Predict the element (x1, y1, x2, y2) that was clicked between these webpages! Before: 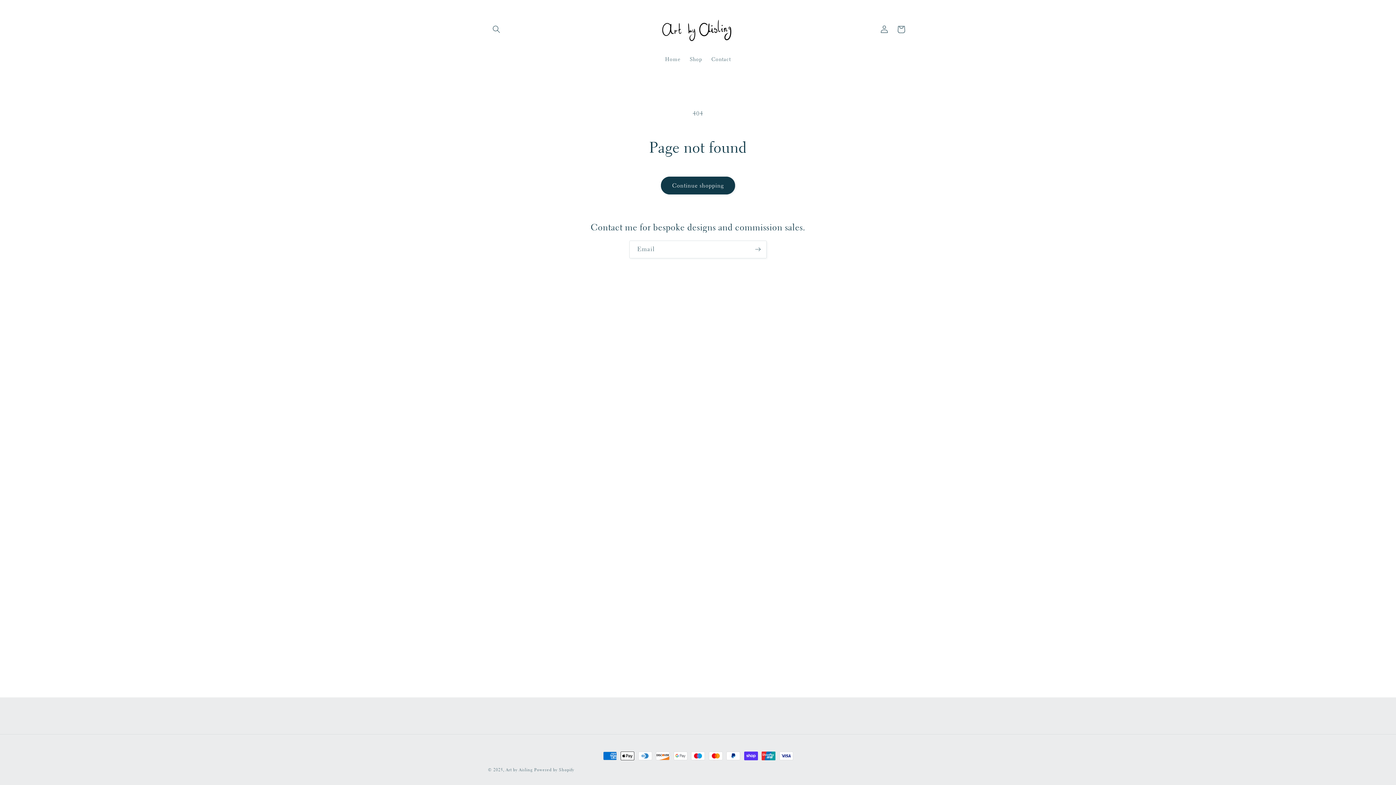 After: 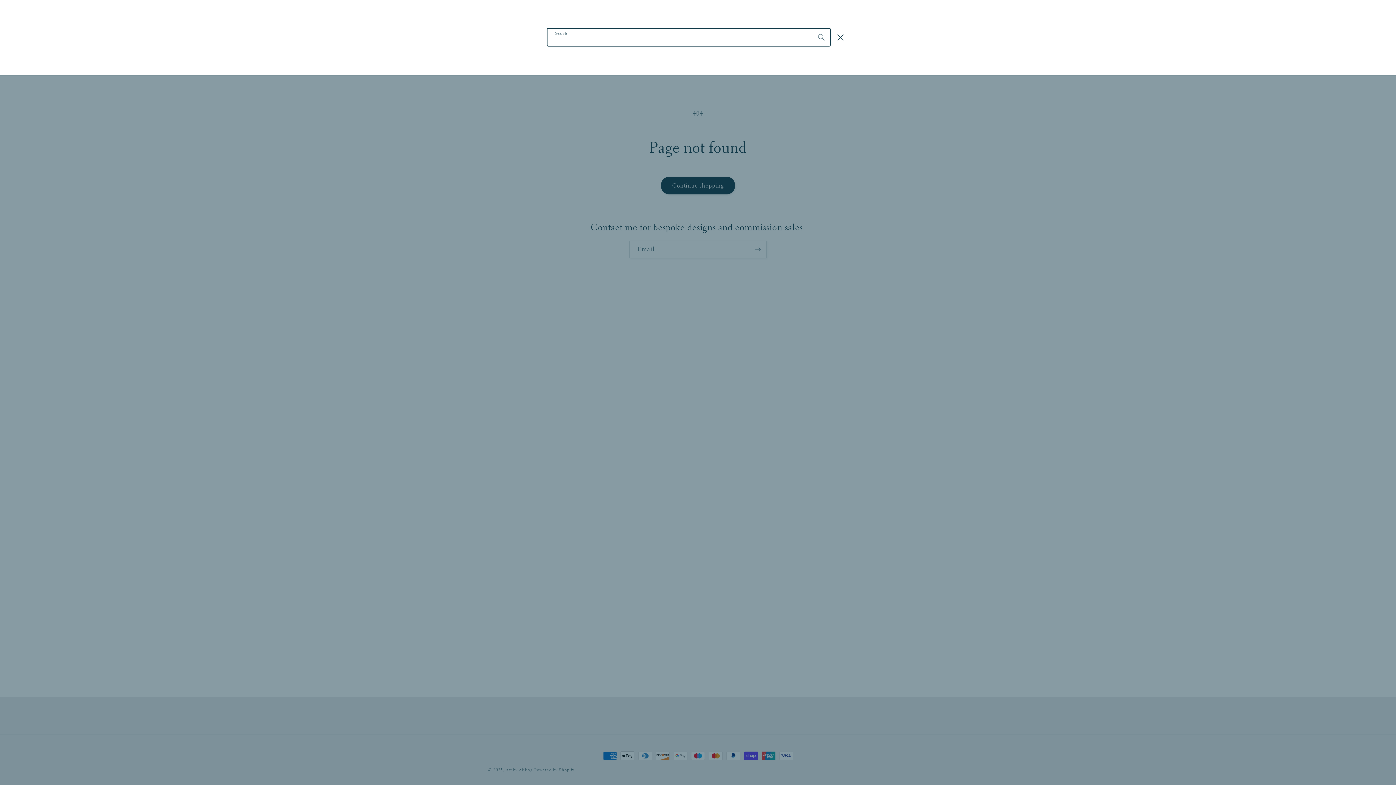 Action: bbox: (488, 20, 504, 37) label: Search